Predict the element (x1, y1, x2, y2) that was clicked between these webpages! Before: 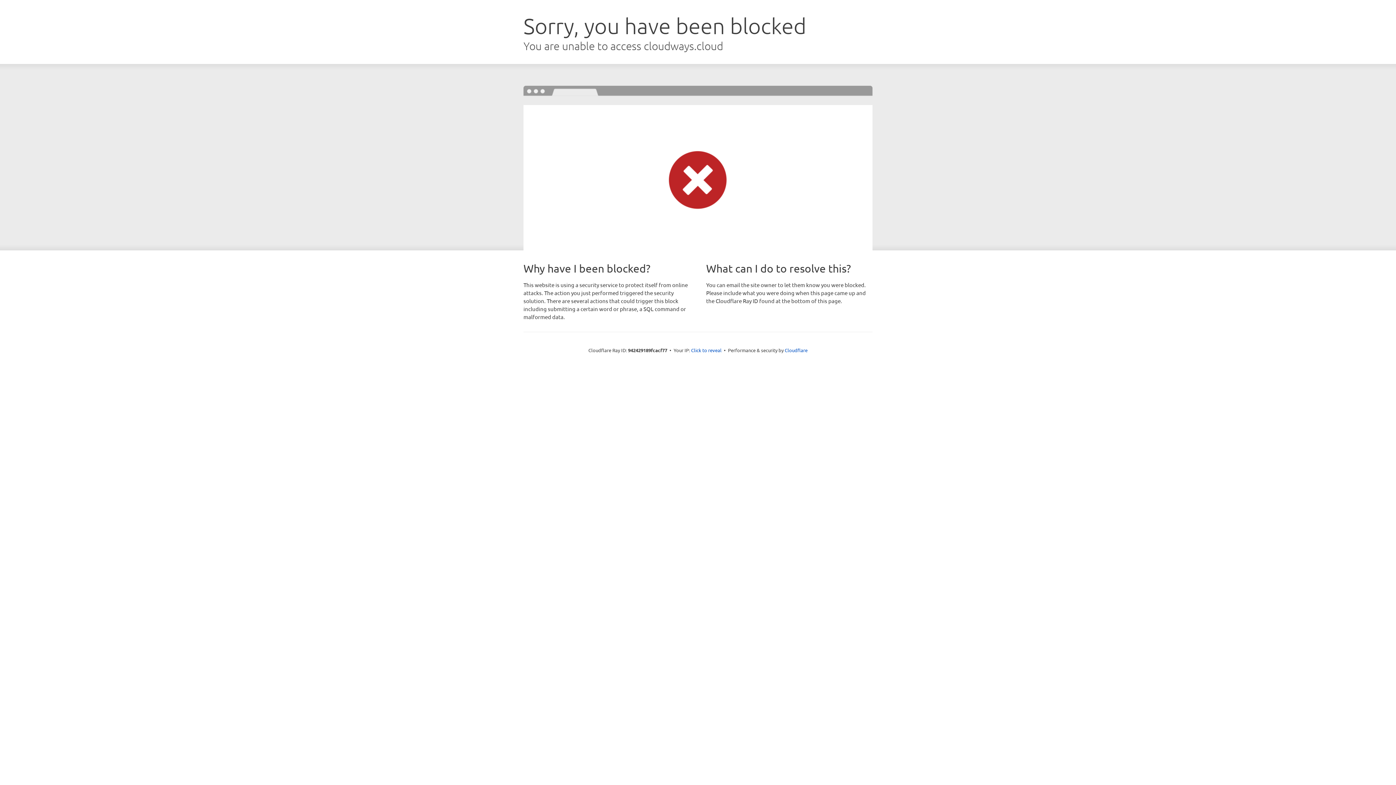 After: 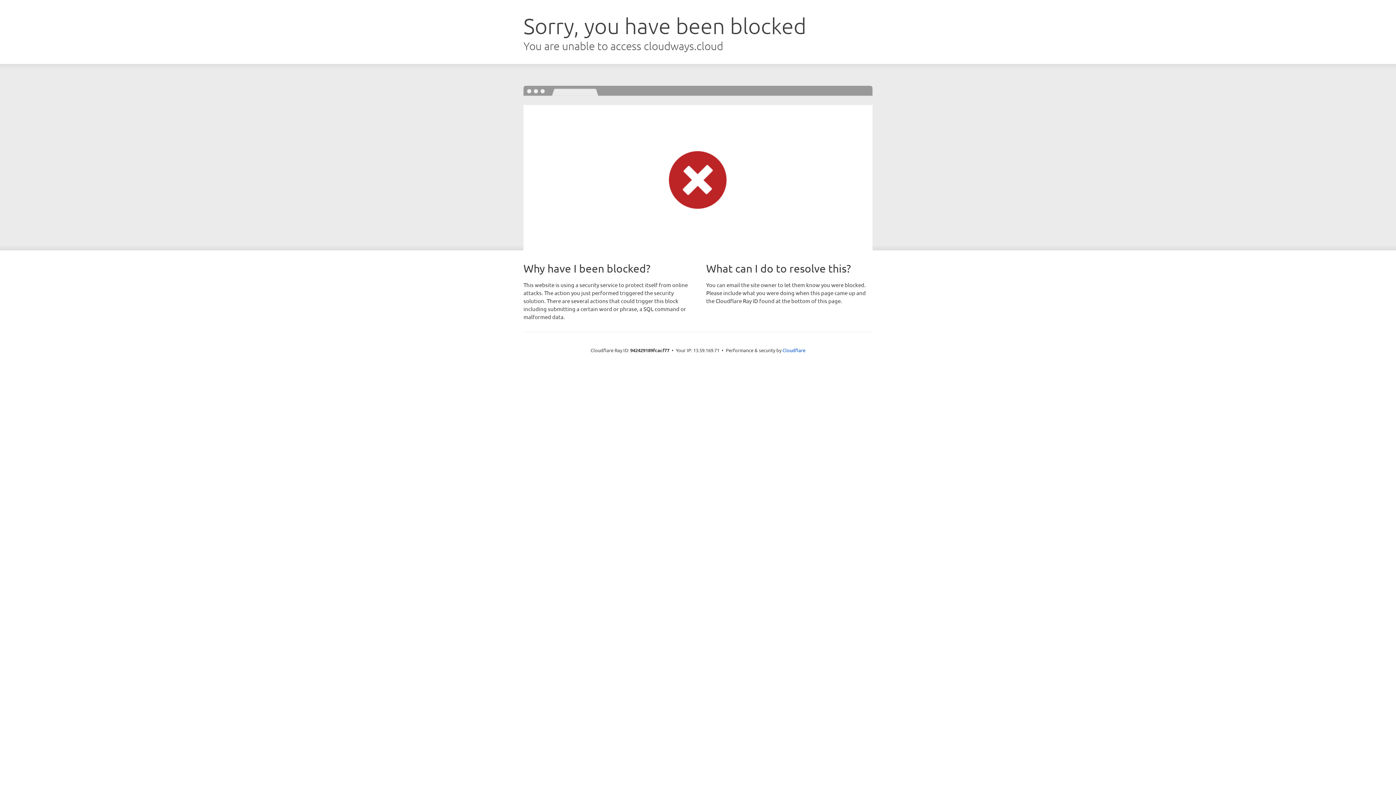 Action: bbox: (691, 346, 721, 353) label: Click to reveal